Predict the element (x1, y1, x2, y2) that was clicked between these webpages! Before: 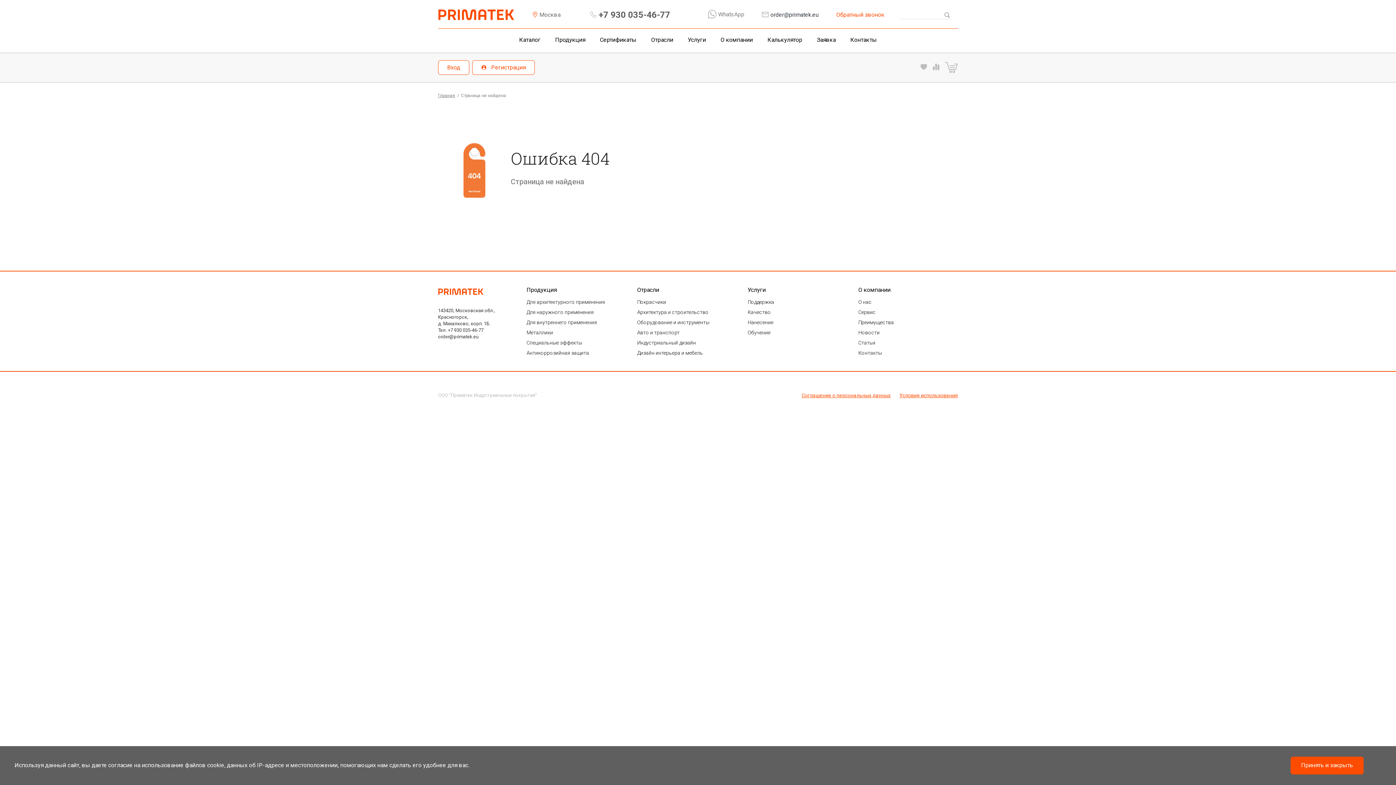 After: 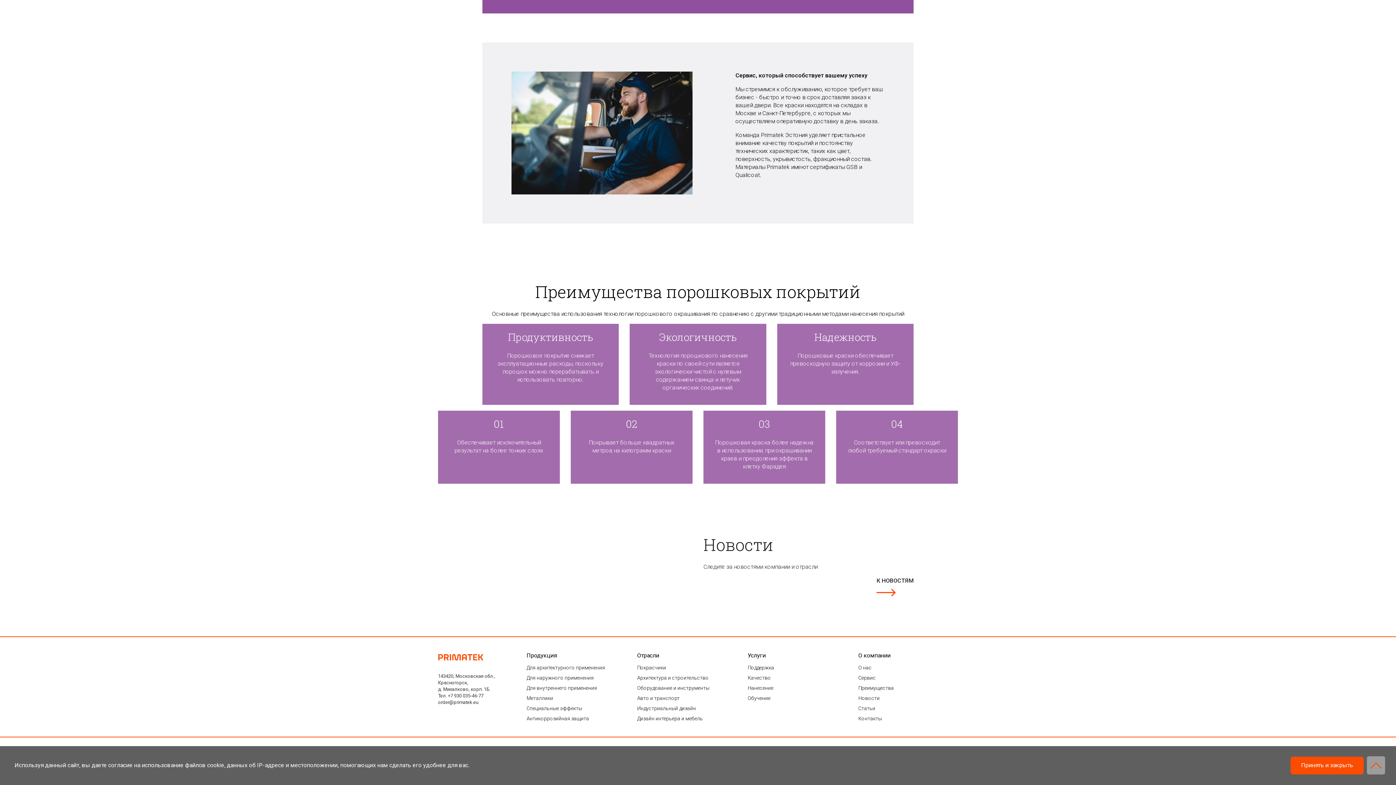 Action: label: Преимущества bbox: (858, 317, 958, 327)